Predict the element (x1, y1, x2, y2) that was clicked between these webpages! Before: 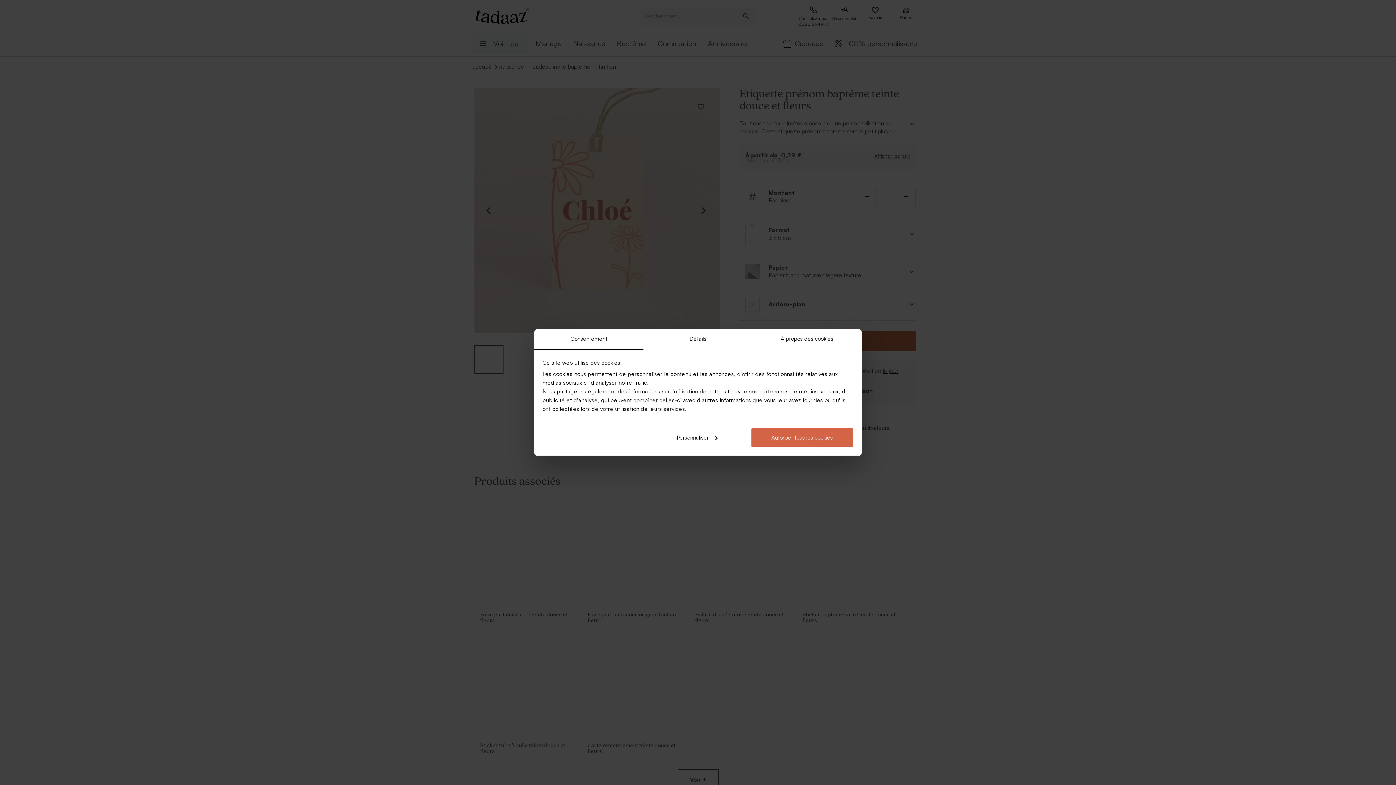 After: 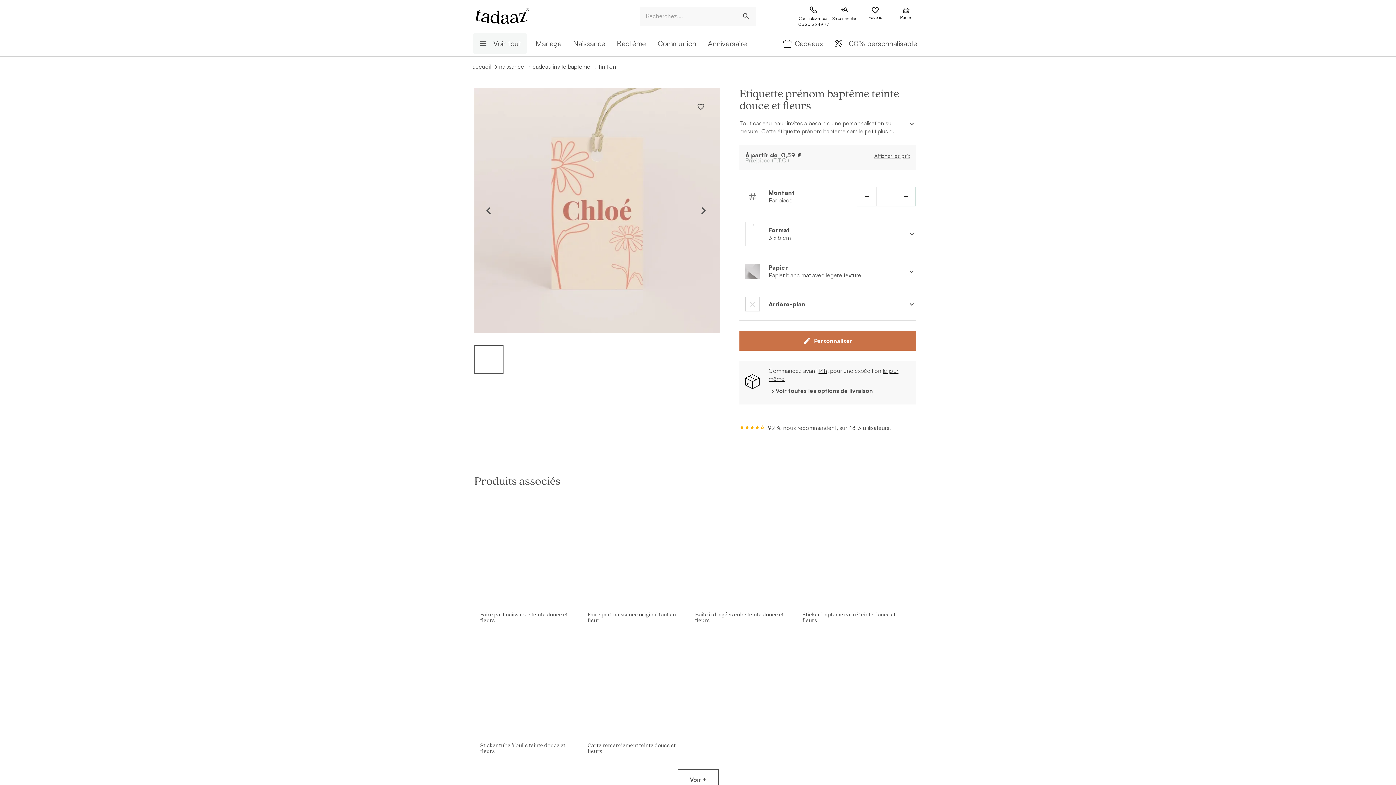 Action: bbox: (751, 427, 853, 447) label: Autoriser tous les cookies